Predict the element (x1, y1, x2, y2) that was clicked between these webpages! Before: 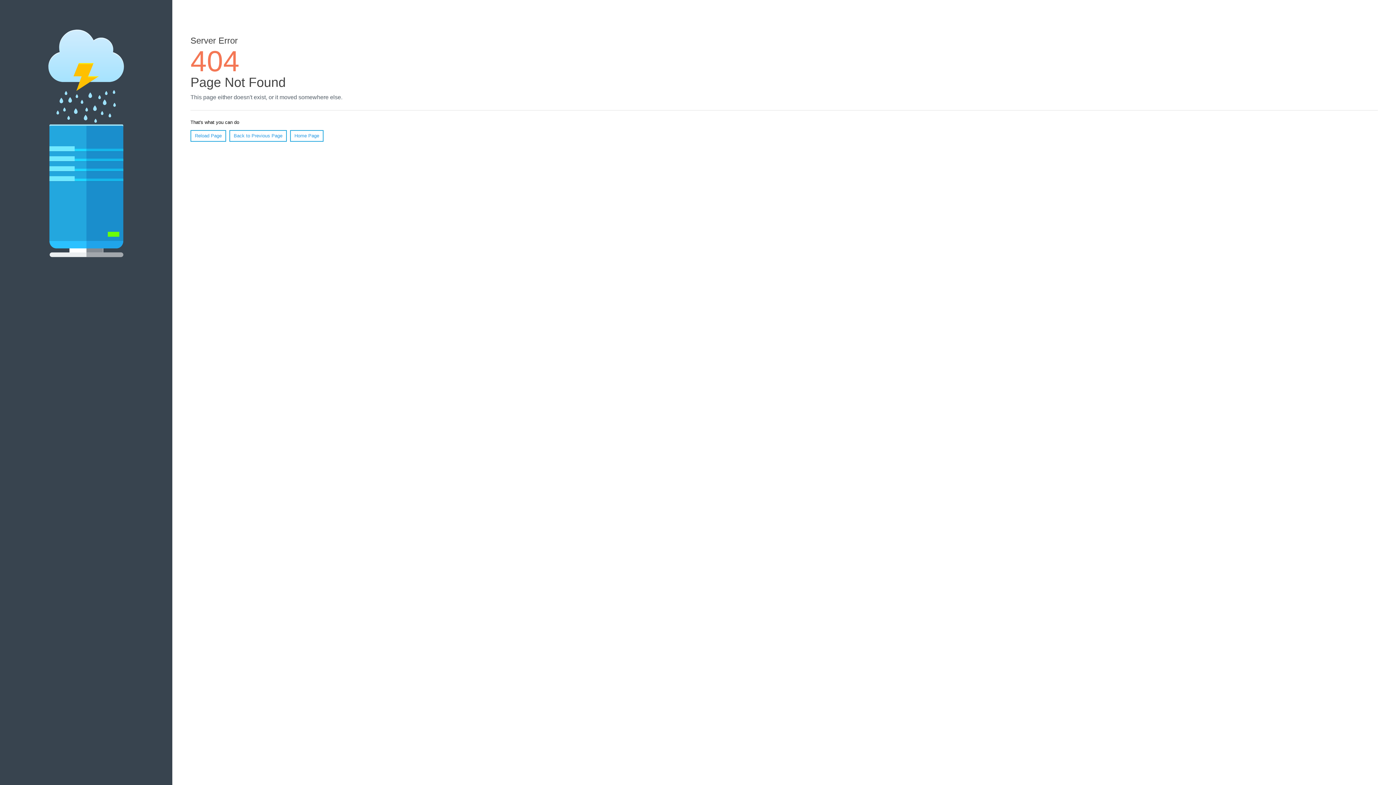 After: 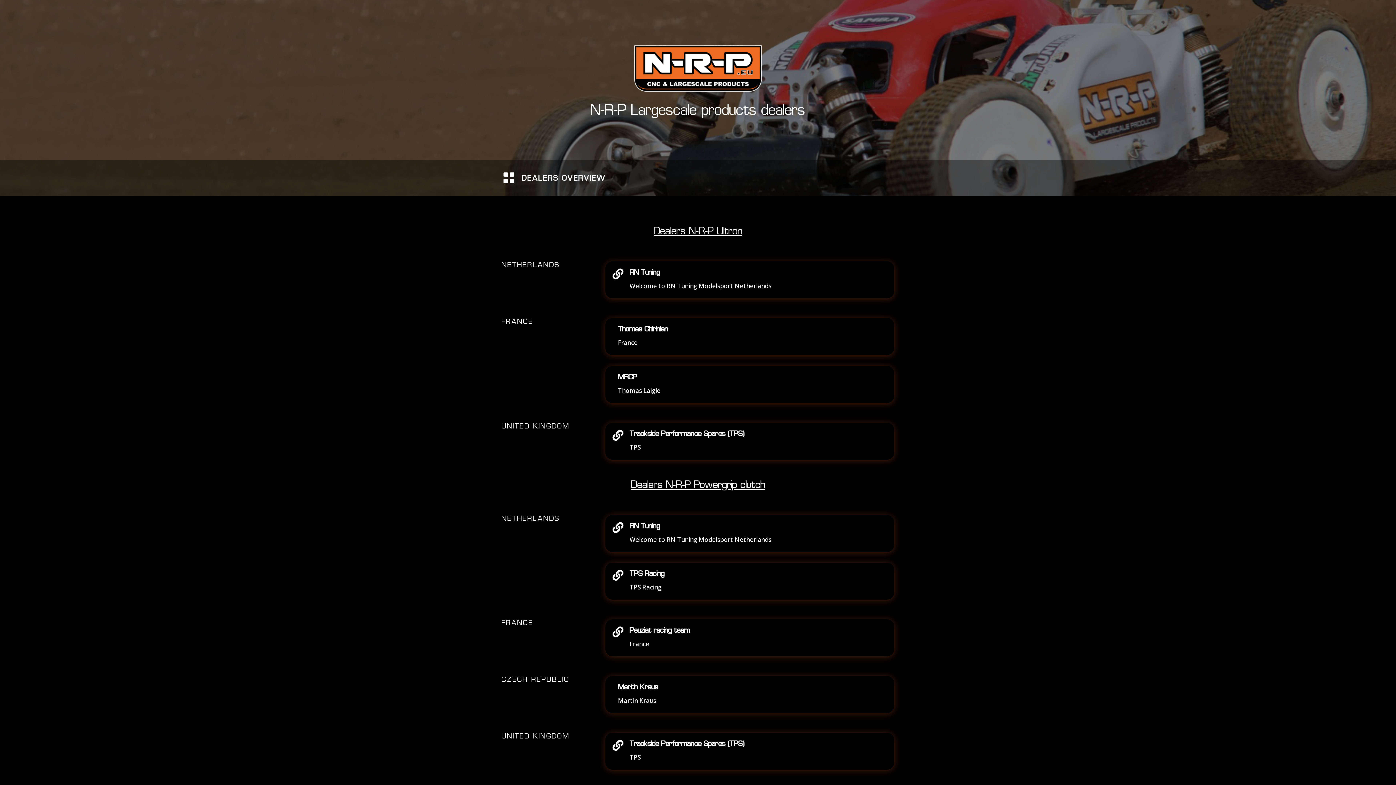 Action: bbox: (290, 130, 323, 141) label: Home Page